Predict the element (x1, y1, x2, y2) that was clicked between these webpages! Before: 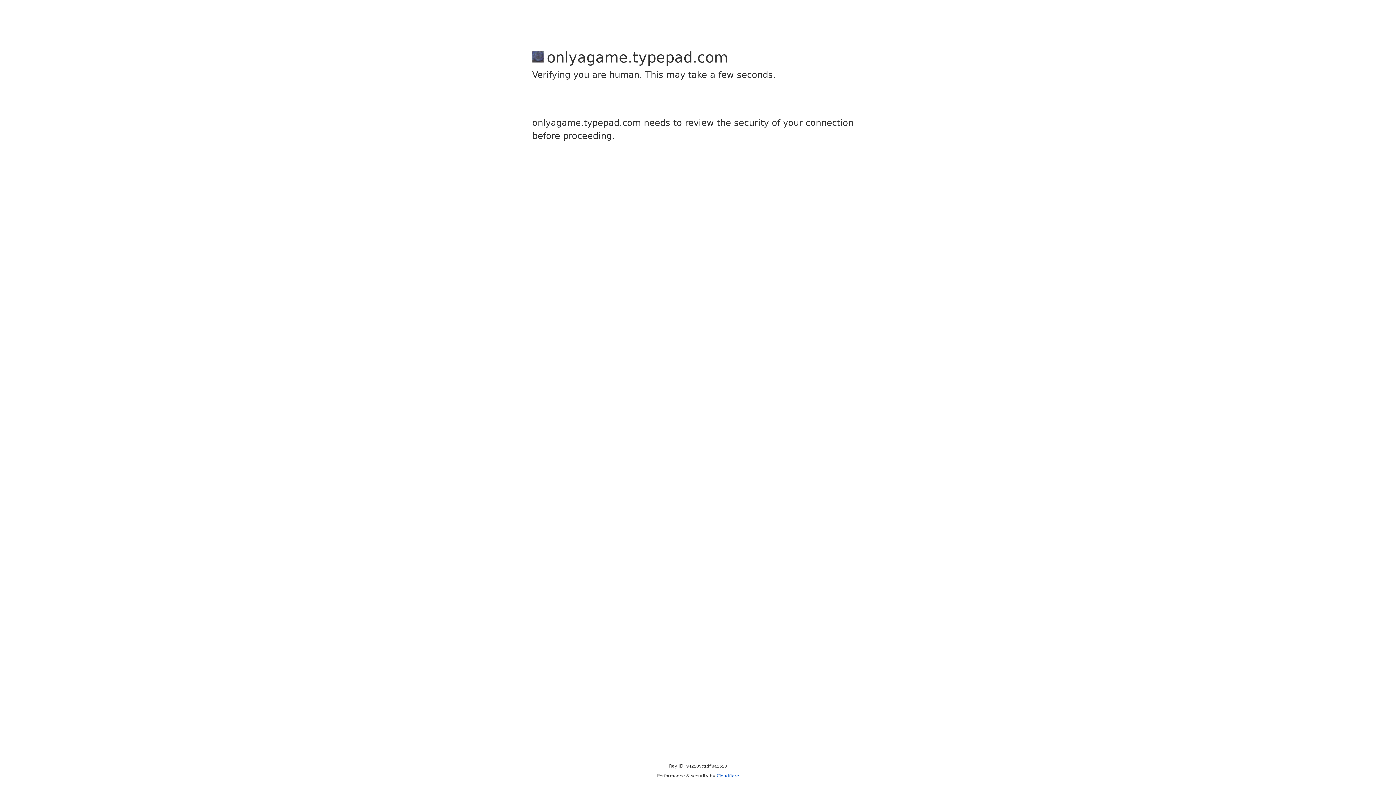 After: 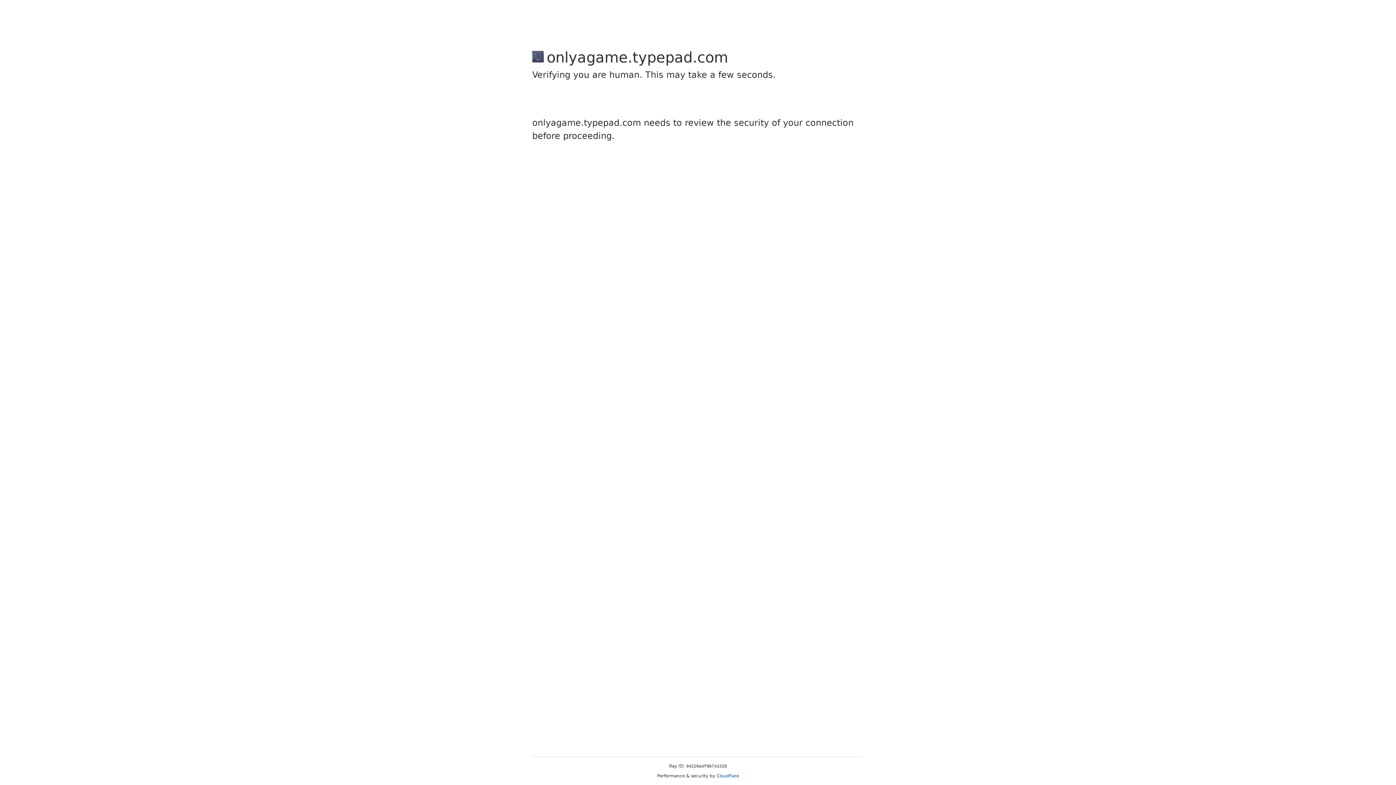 Action: label: Cloudflare bbox: (716, 773, 739, 778)